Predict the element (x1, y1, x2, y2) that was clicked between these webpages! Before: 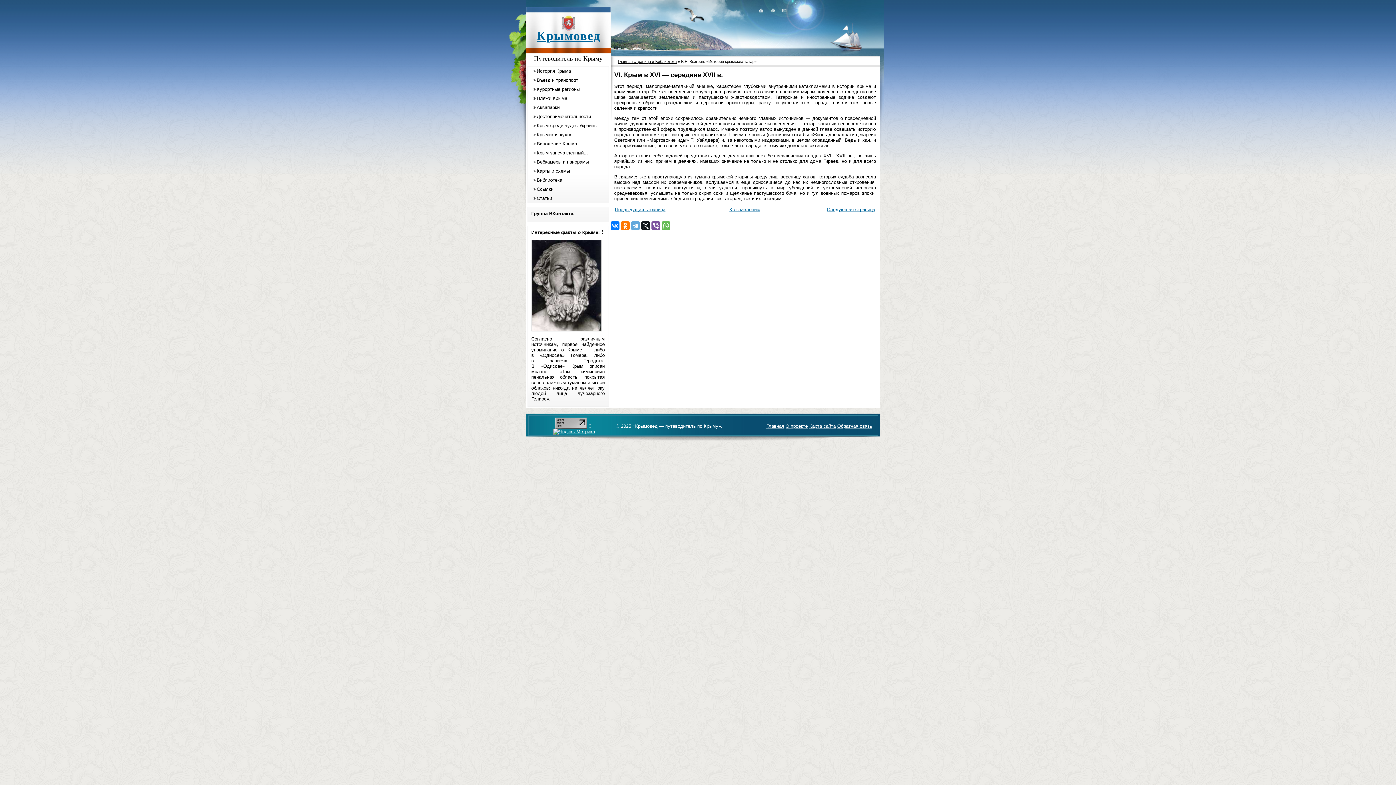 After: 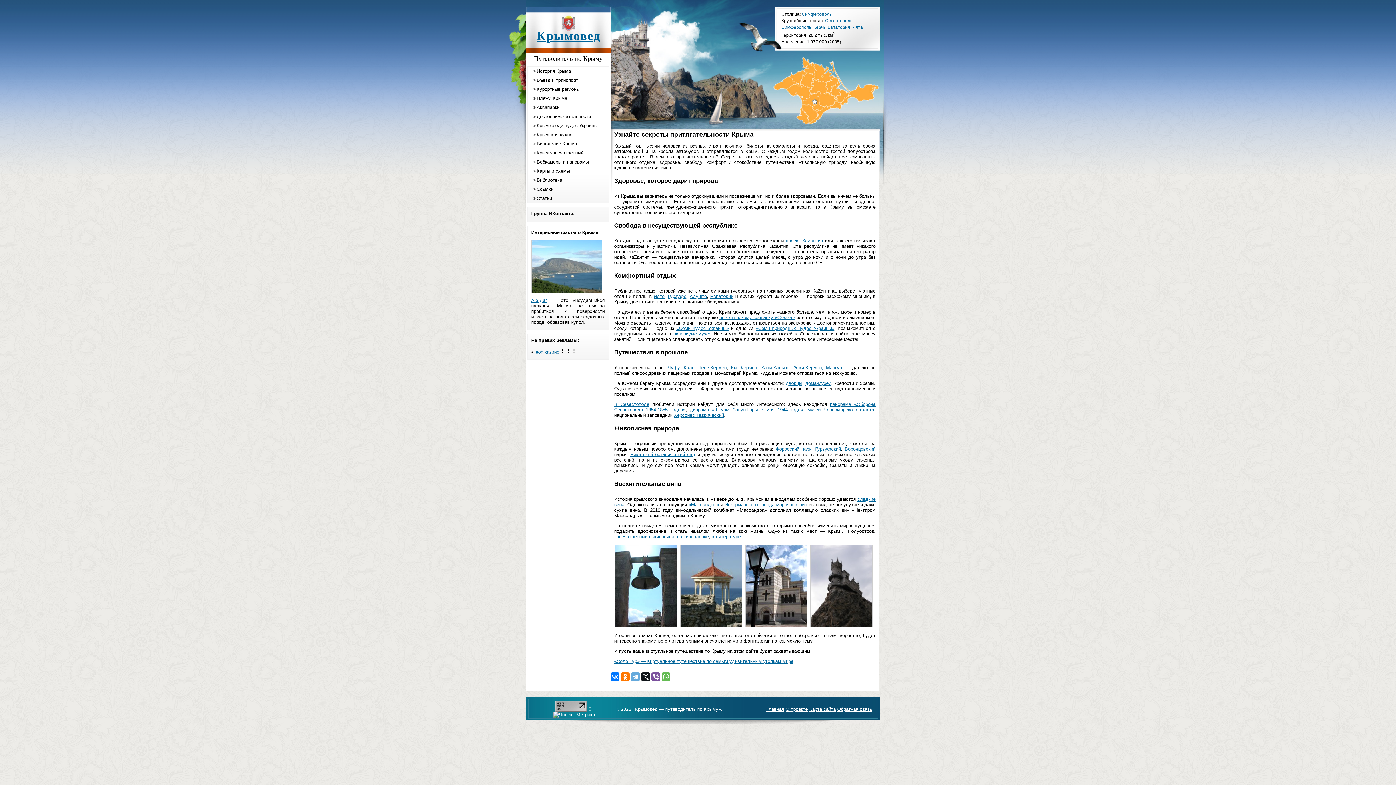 Action: bbox: (766, 423, 784, 429) label: Главная